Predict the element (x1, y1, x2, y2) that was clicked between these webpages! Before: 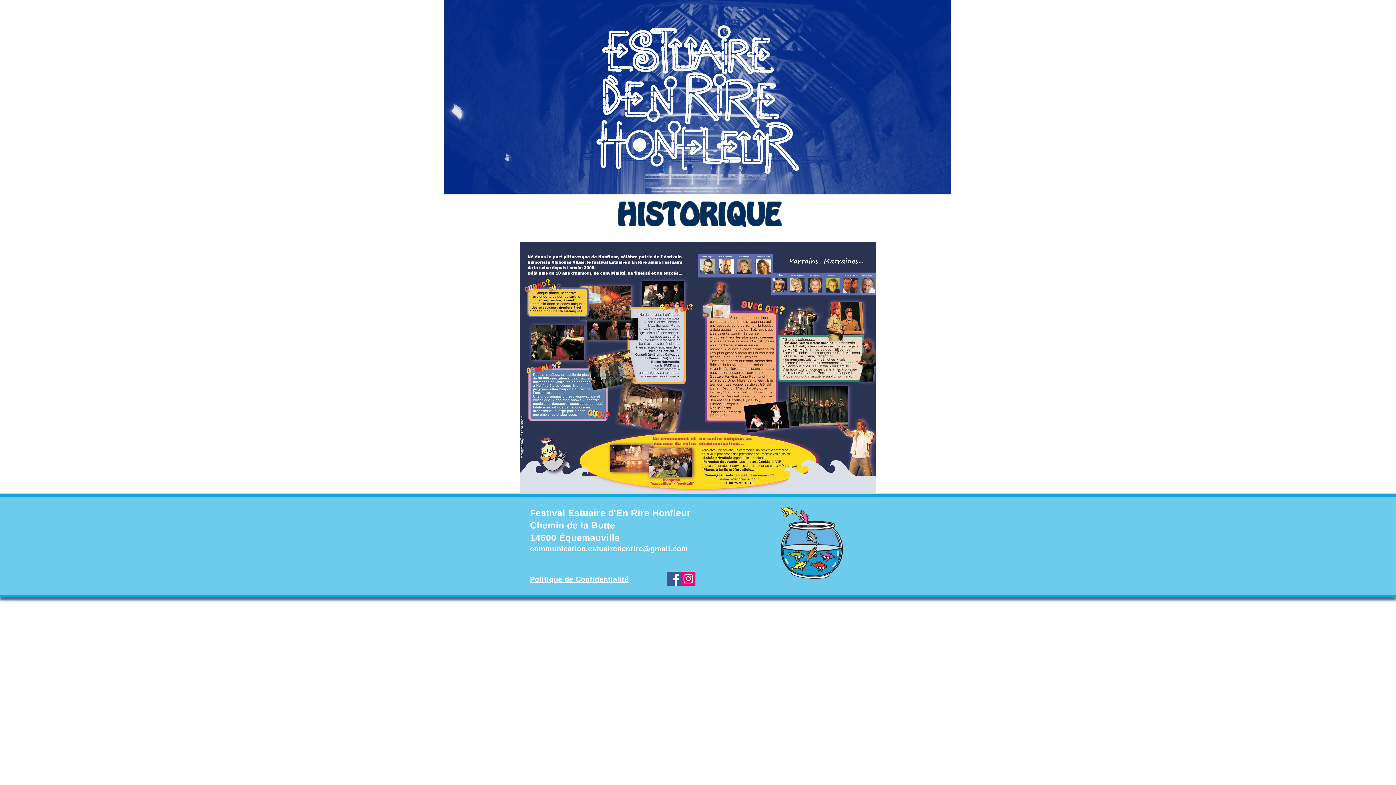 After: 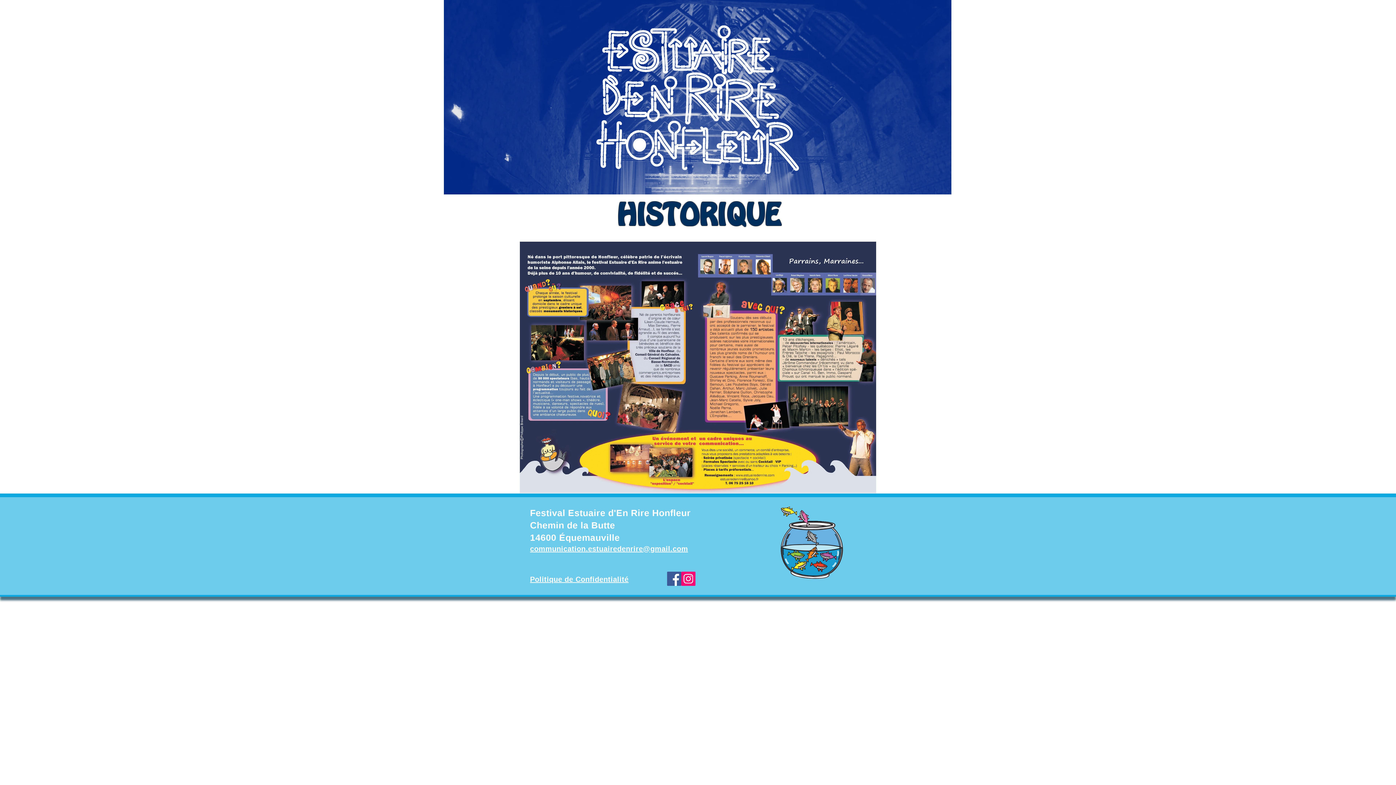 Action: label: Instagram bbox: (681, 572, 695, 586)